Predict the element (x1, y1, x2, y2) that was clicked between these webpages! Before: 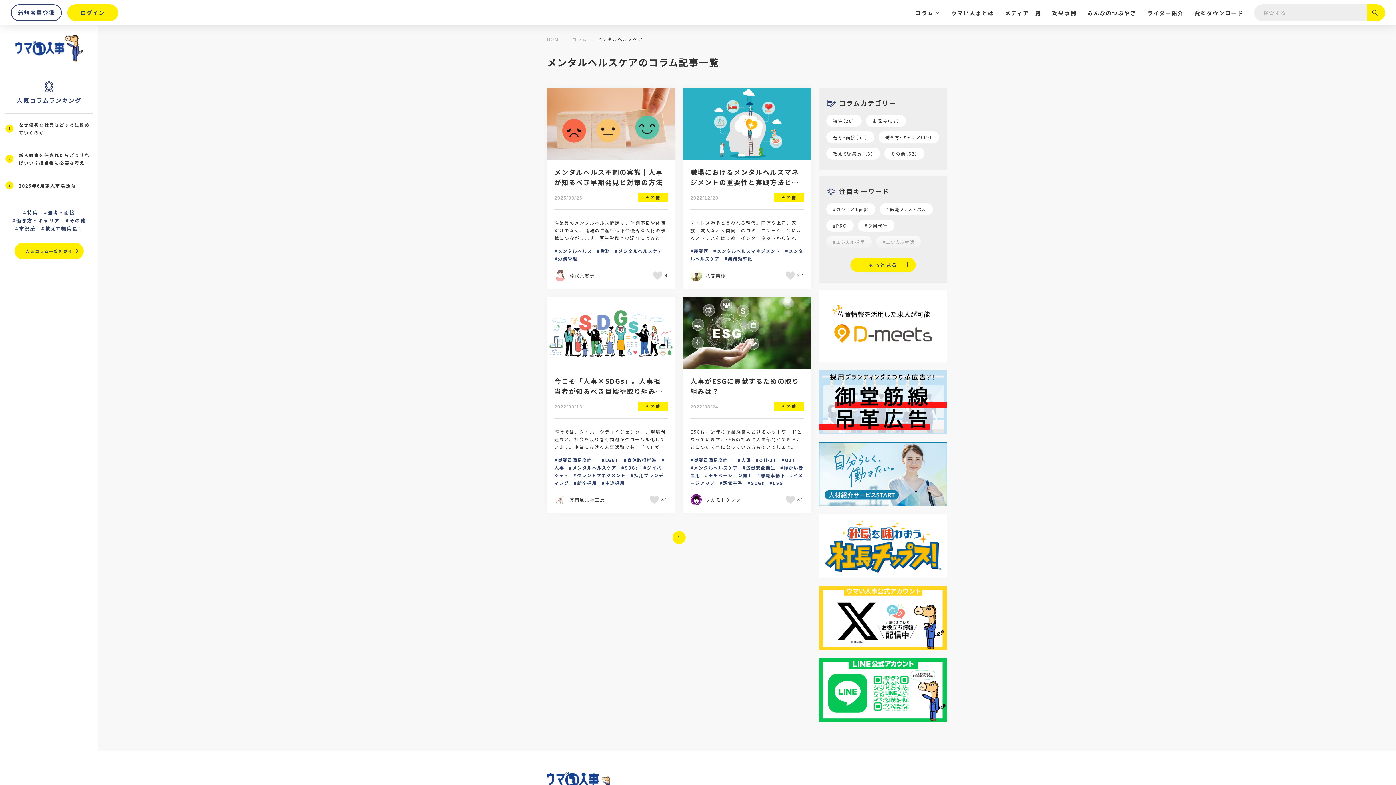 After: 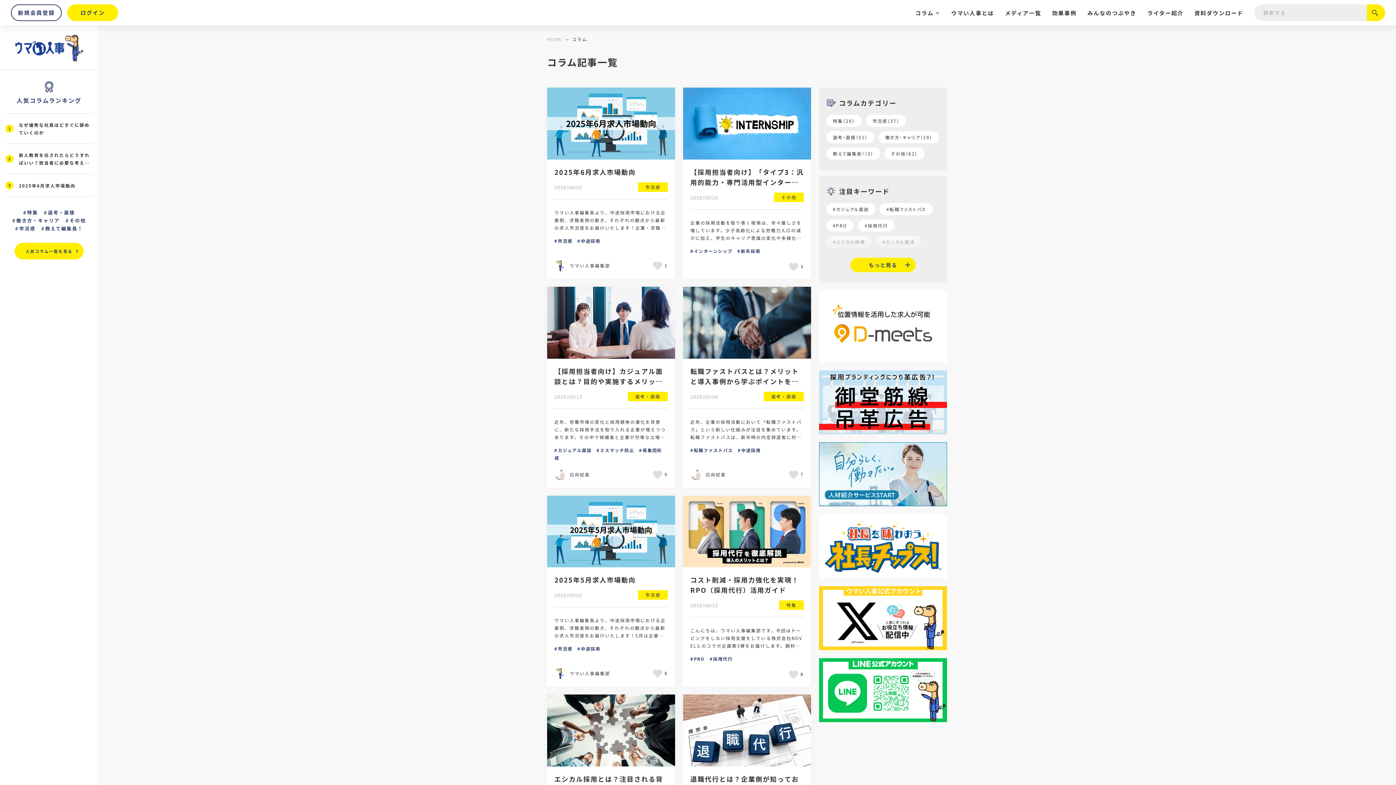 Action: label: コラム bbox: (572, 36, 587, 42)